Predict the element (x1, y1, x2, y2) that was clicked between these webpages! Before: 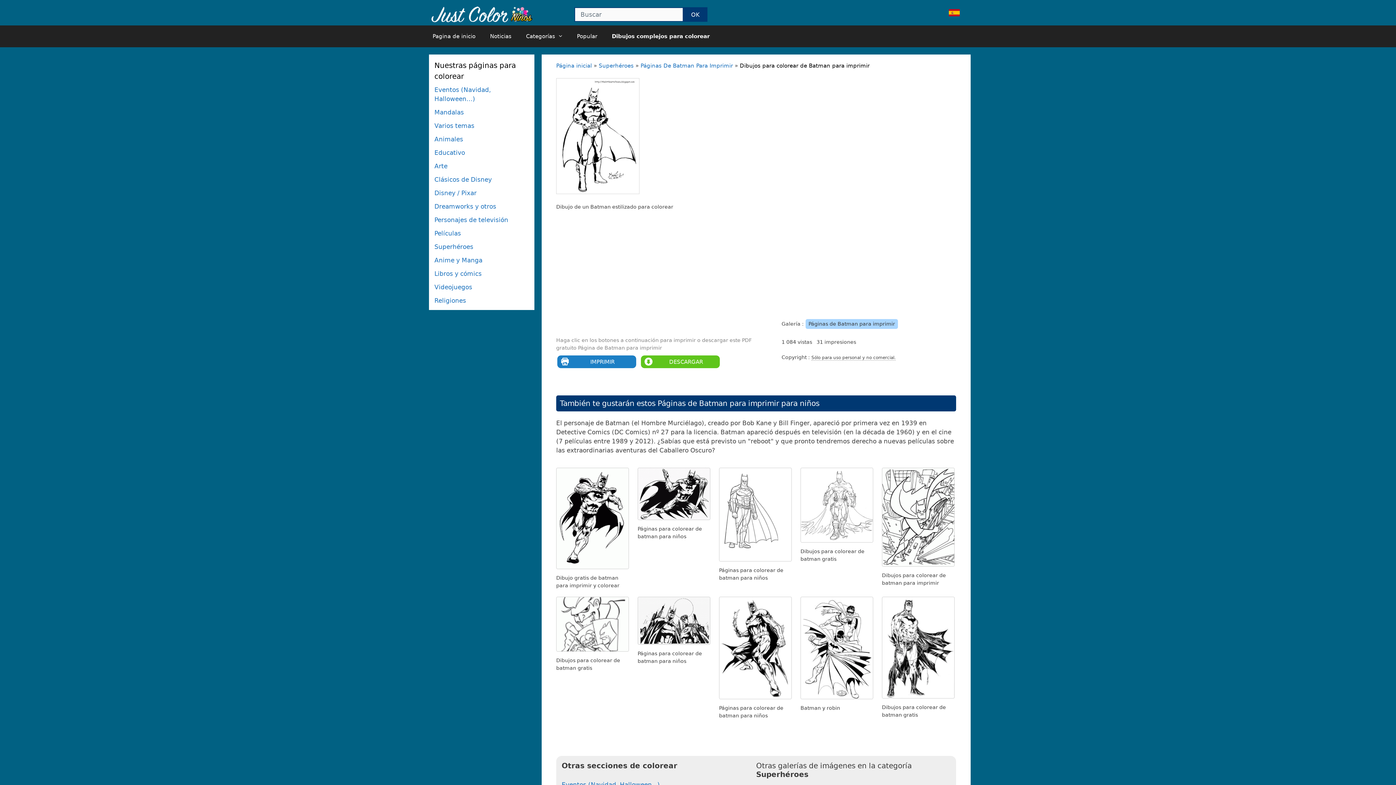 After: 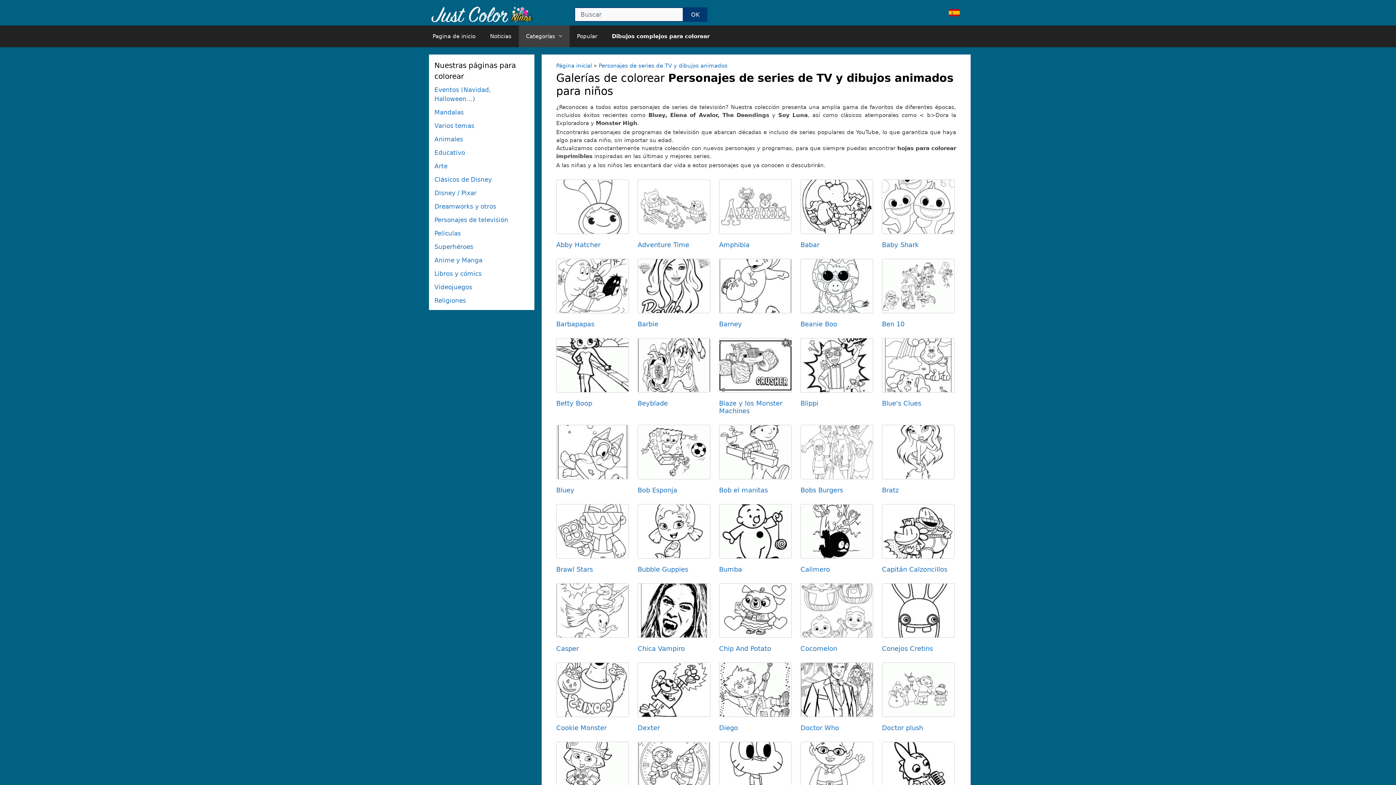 Action: bbox: (434, 216, 508, 223) label: Personajes de televisión